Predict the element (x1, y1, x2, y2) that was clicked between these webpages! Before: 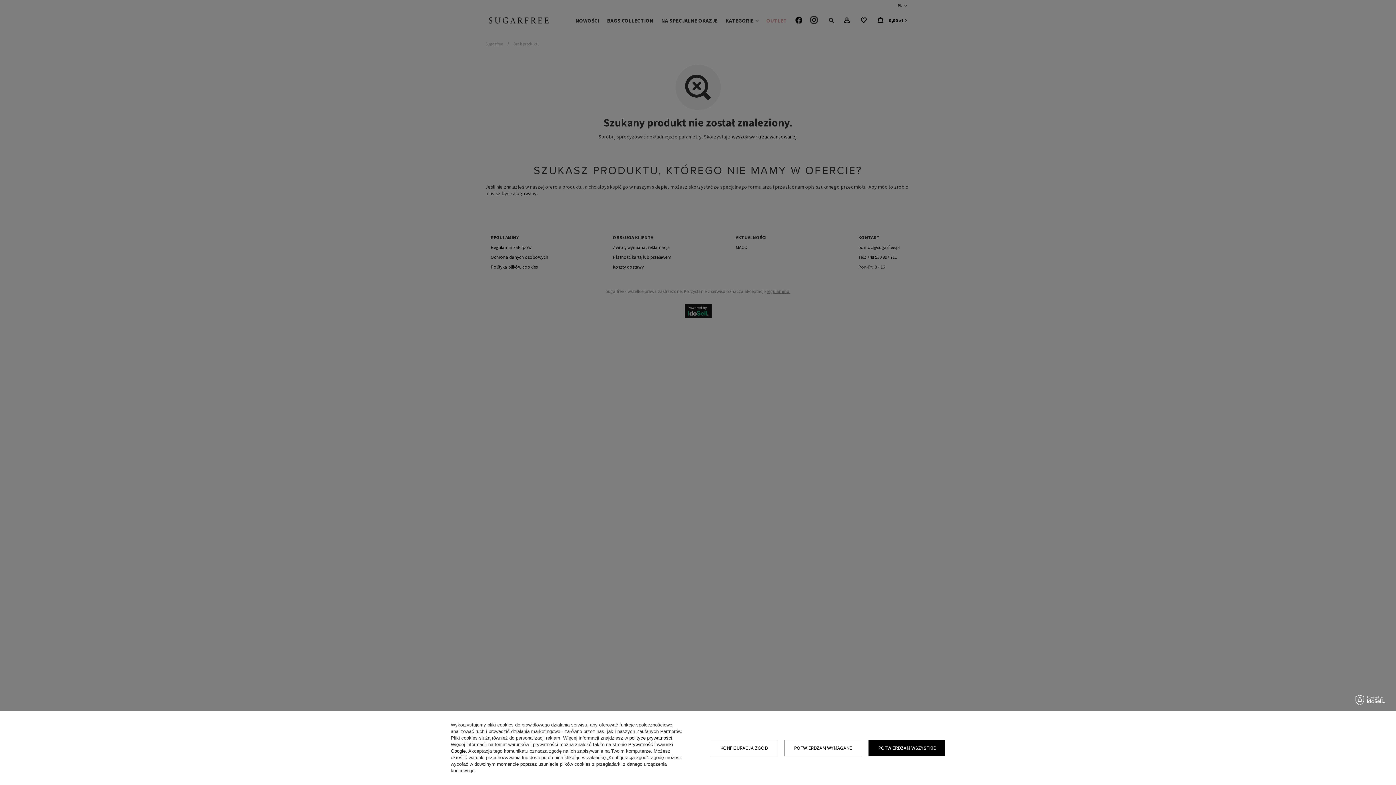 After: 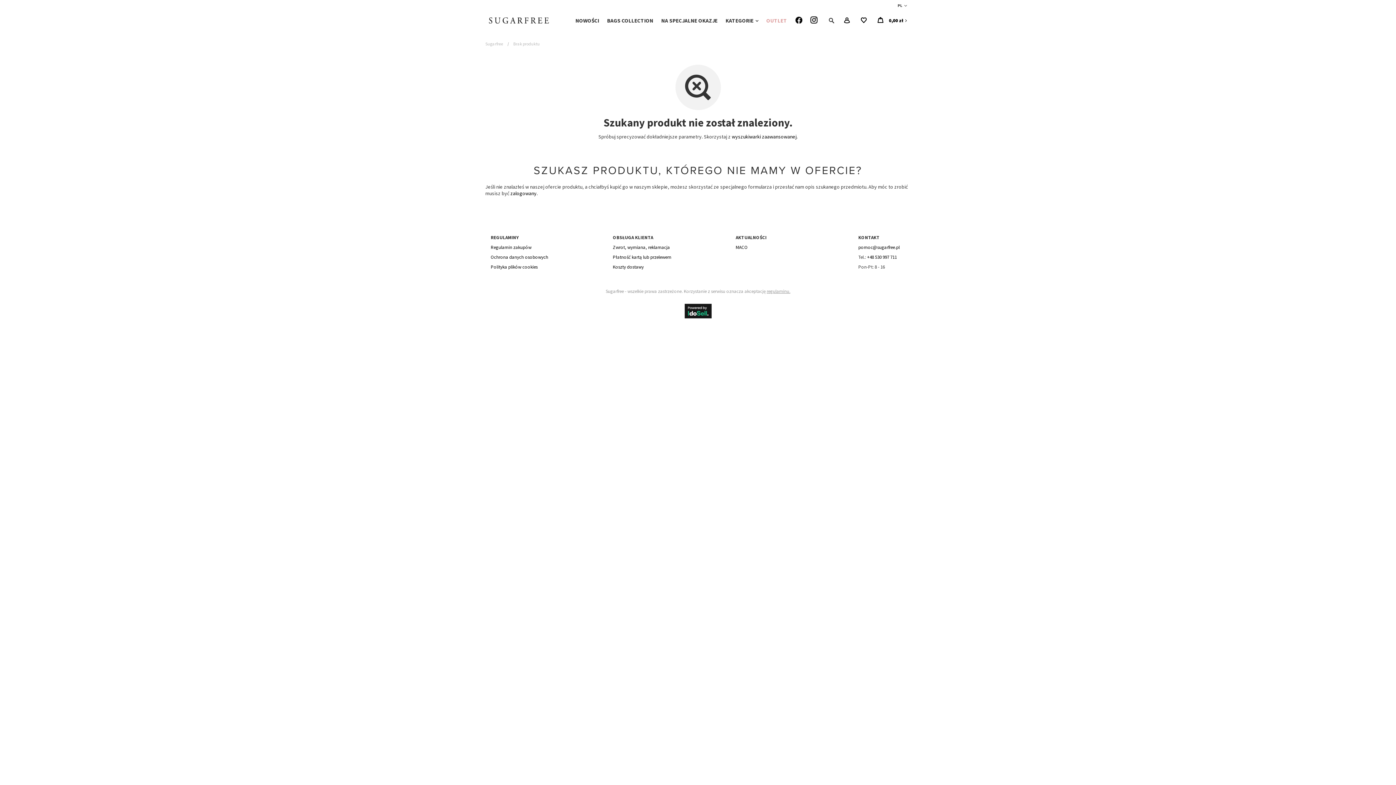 Action: bbox: (784, 740, 861, 756) label: POTWIERDZAM WYMAGANE